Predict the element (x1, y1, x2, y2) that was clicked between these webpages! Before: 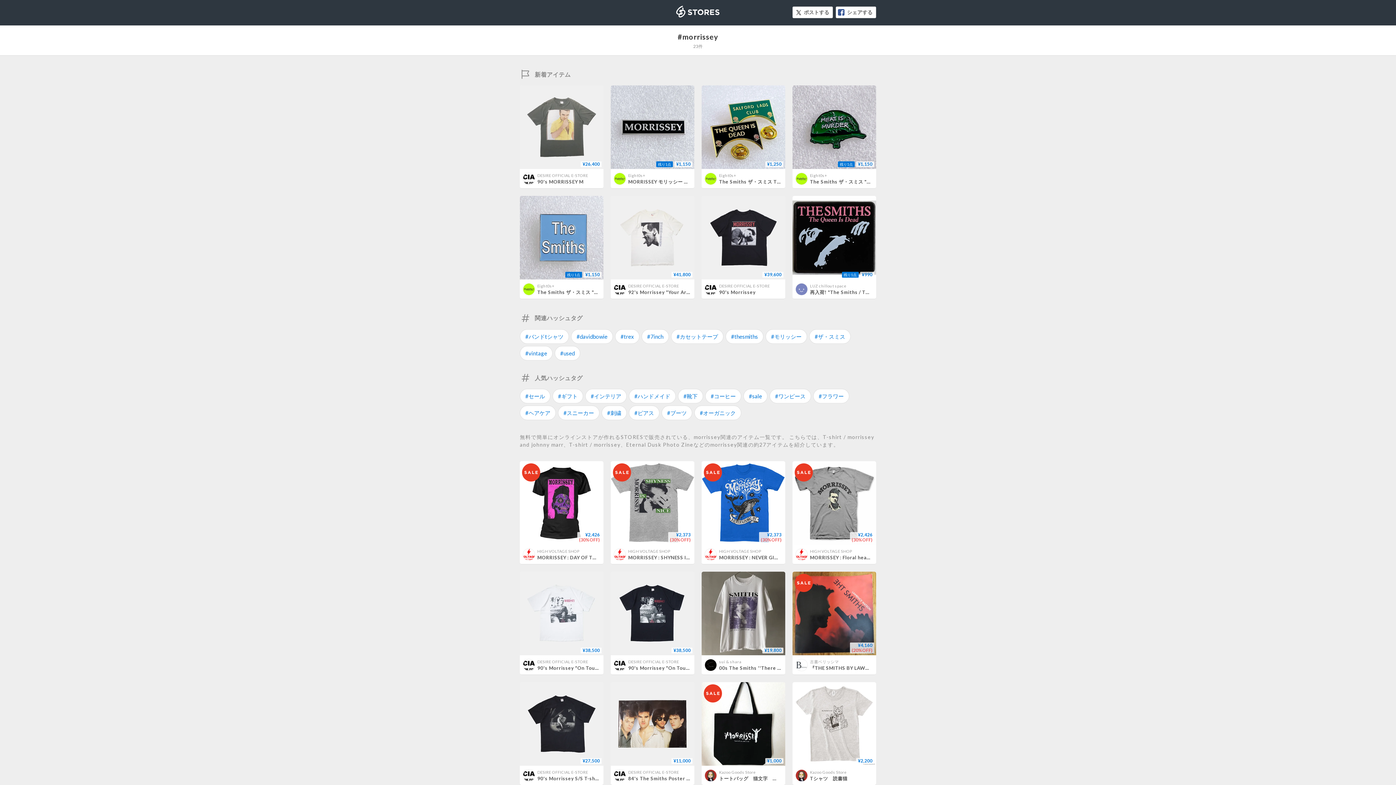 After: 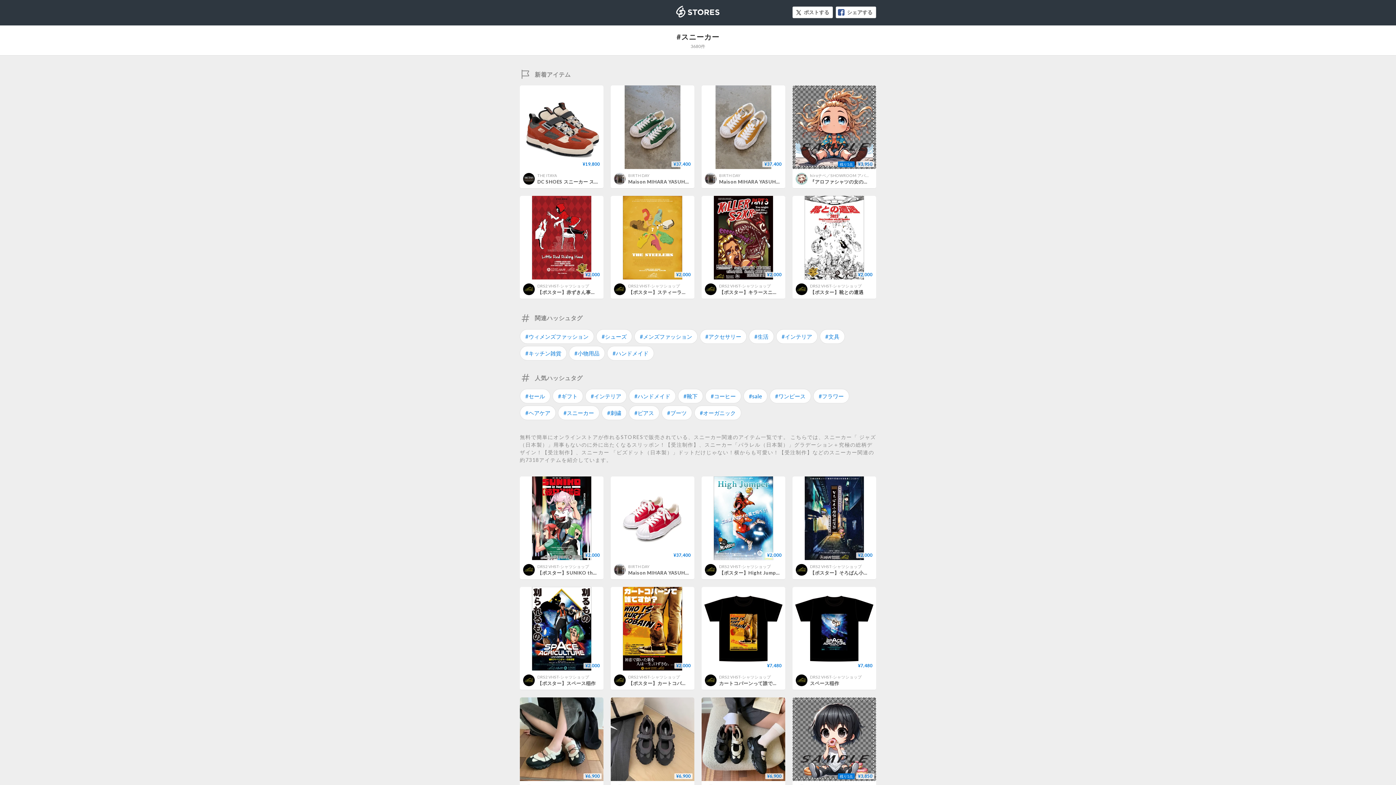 Action: bbox: (558, 405, 599, 420) label: #スニーカー